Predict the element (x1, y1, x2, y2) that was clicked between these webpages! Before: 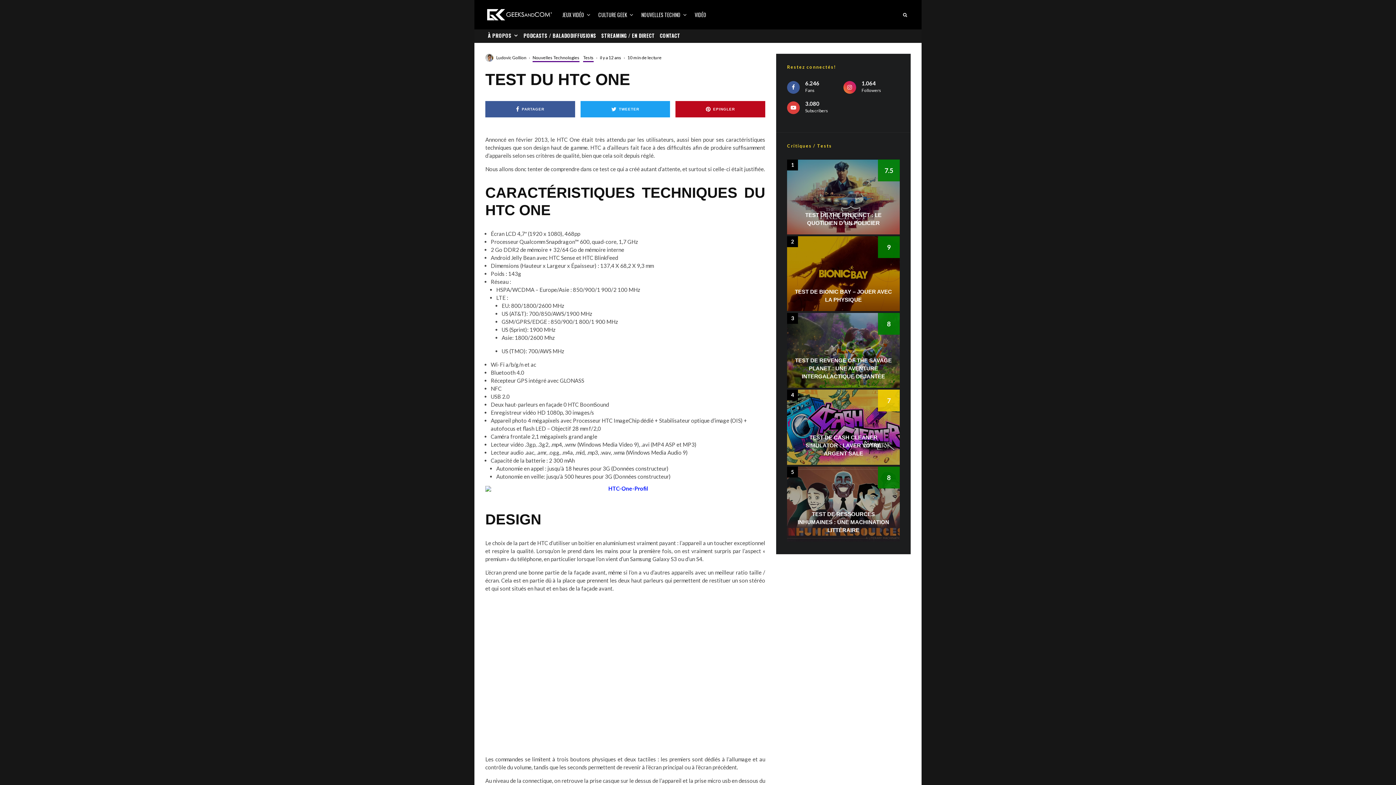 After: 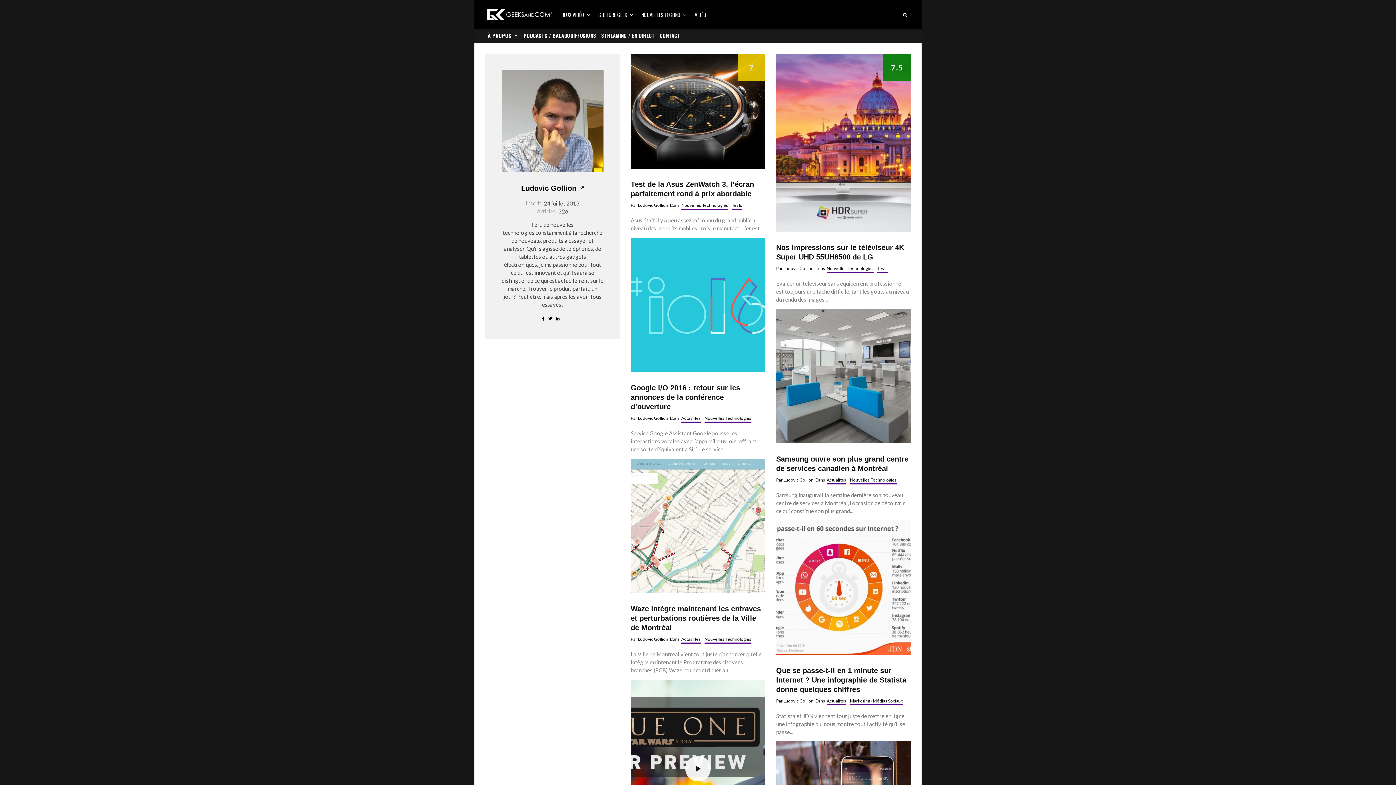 Action: label: Ludovic Gollion bbox: (496, 54, 526, 60)